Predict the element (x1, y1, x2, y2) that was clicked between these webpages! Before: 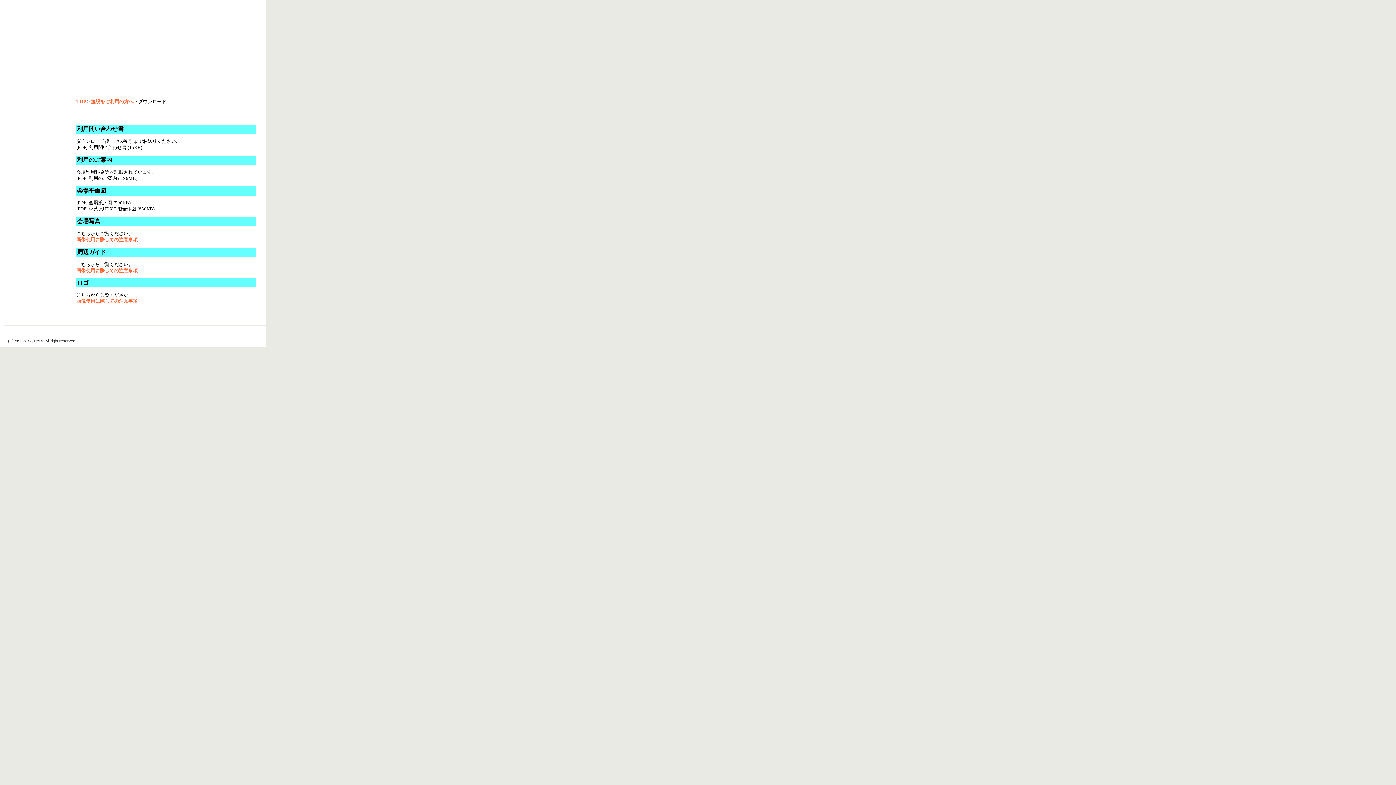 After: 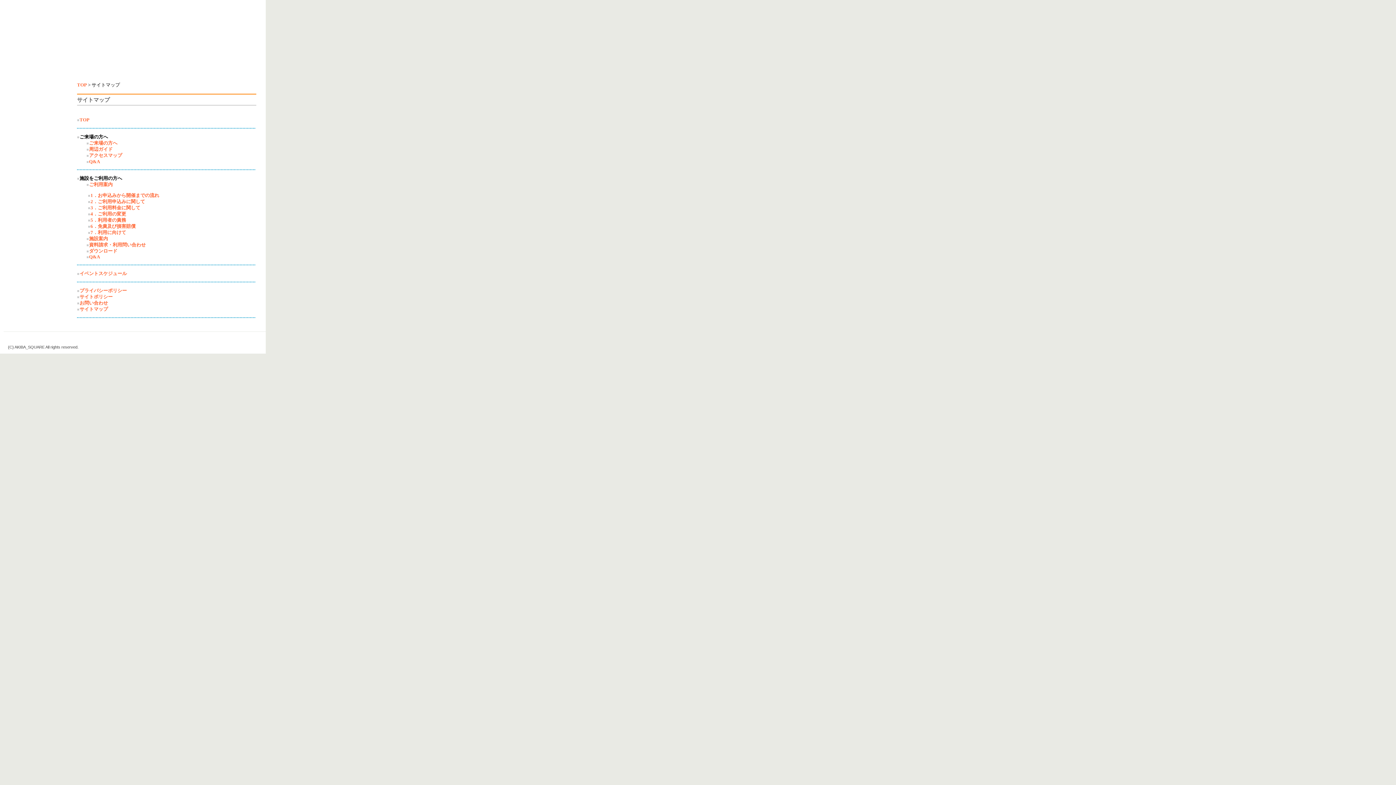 Action: bbox: (230, 33, 262, 37)